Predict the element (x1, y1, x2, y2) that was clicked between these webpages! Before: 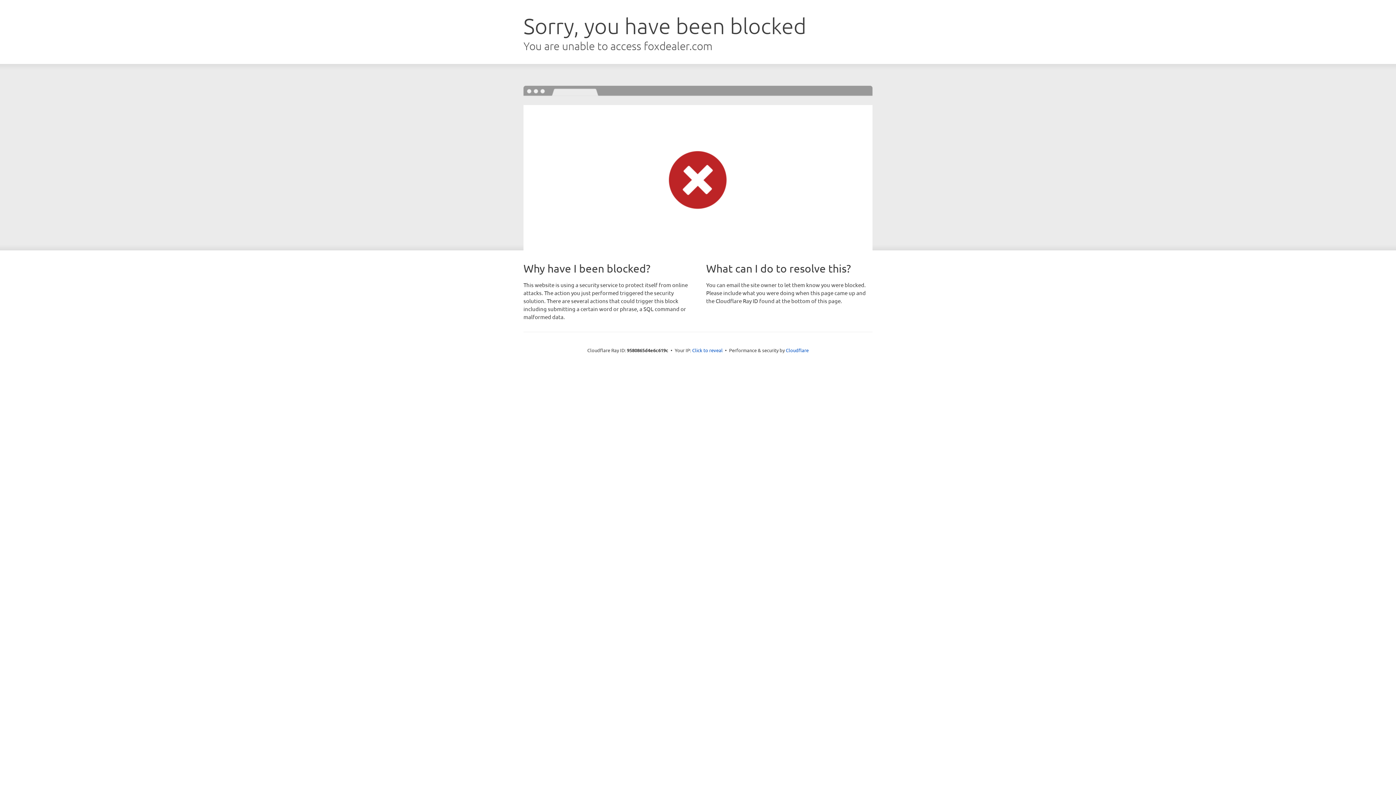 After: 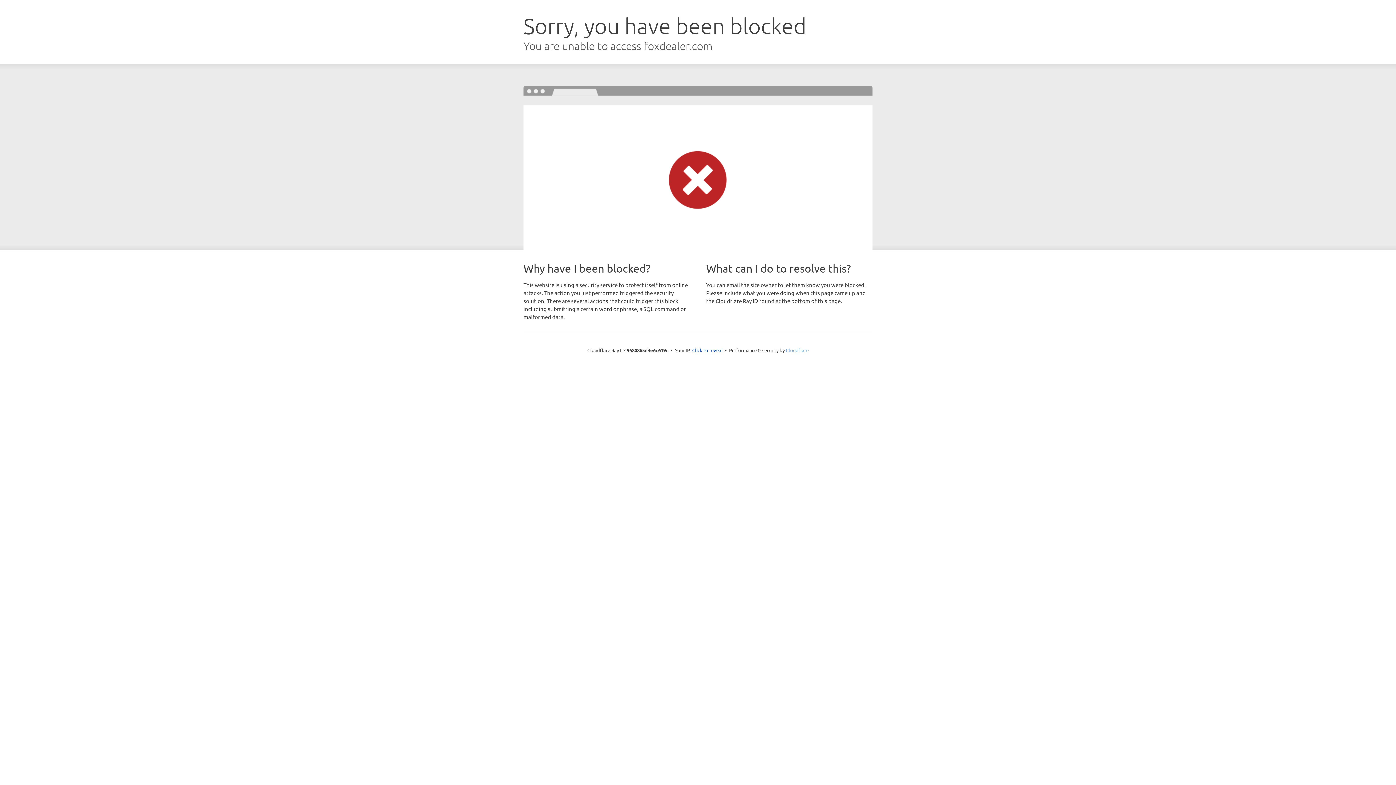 Action: label: Cloudflare bbox: (786, 347, 808, 353)